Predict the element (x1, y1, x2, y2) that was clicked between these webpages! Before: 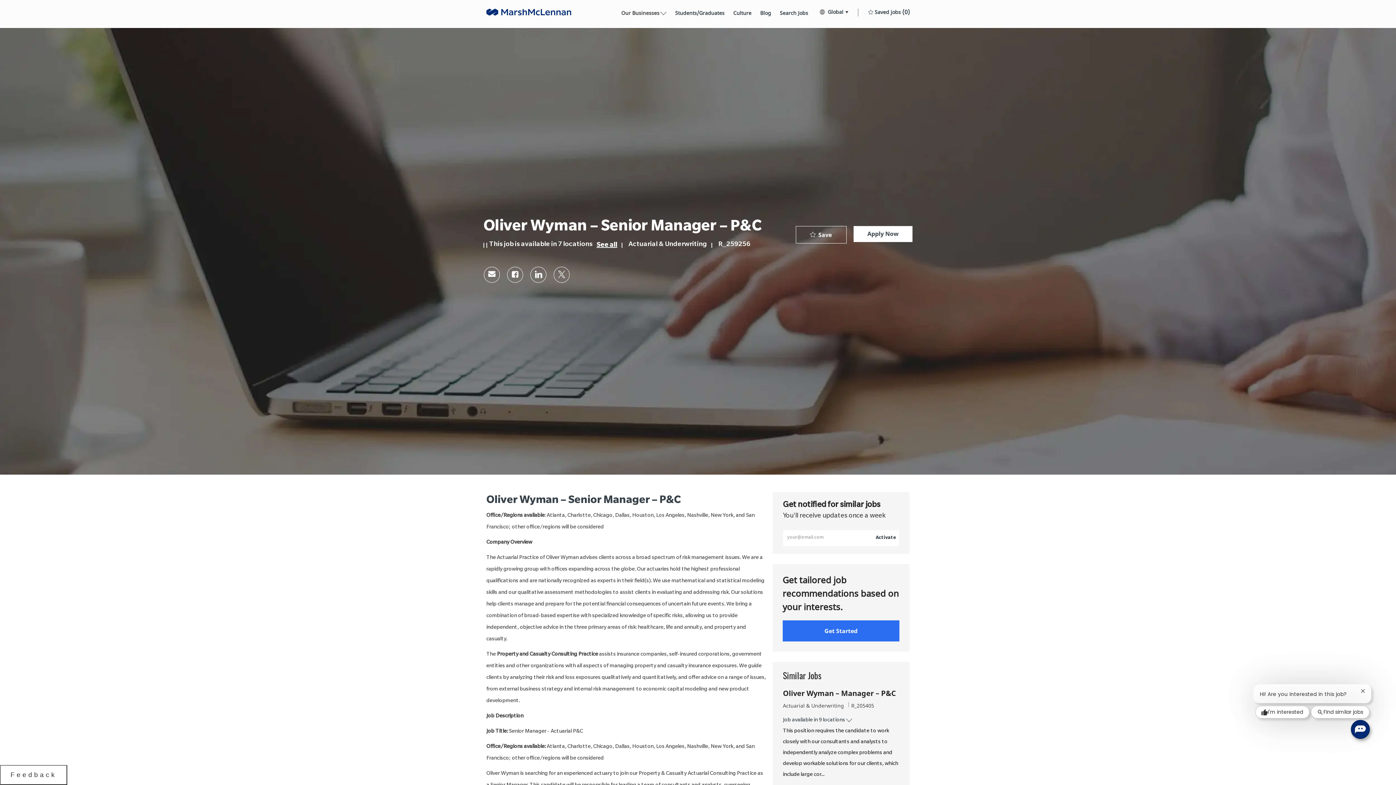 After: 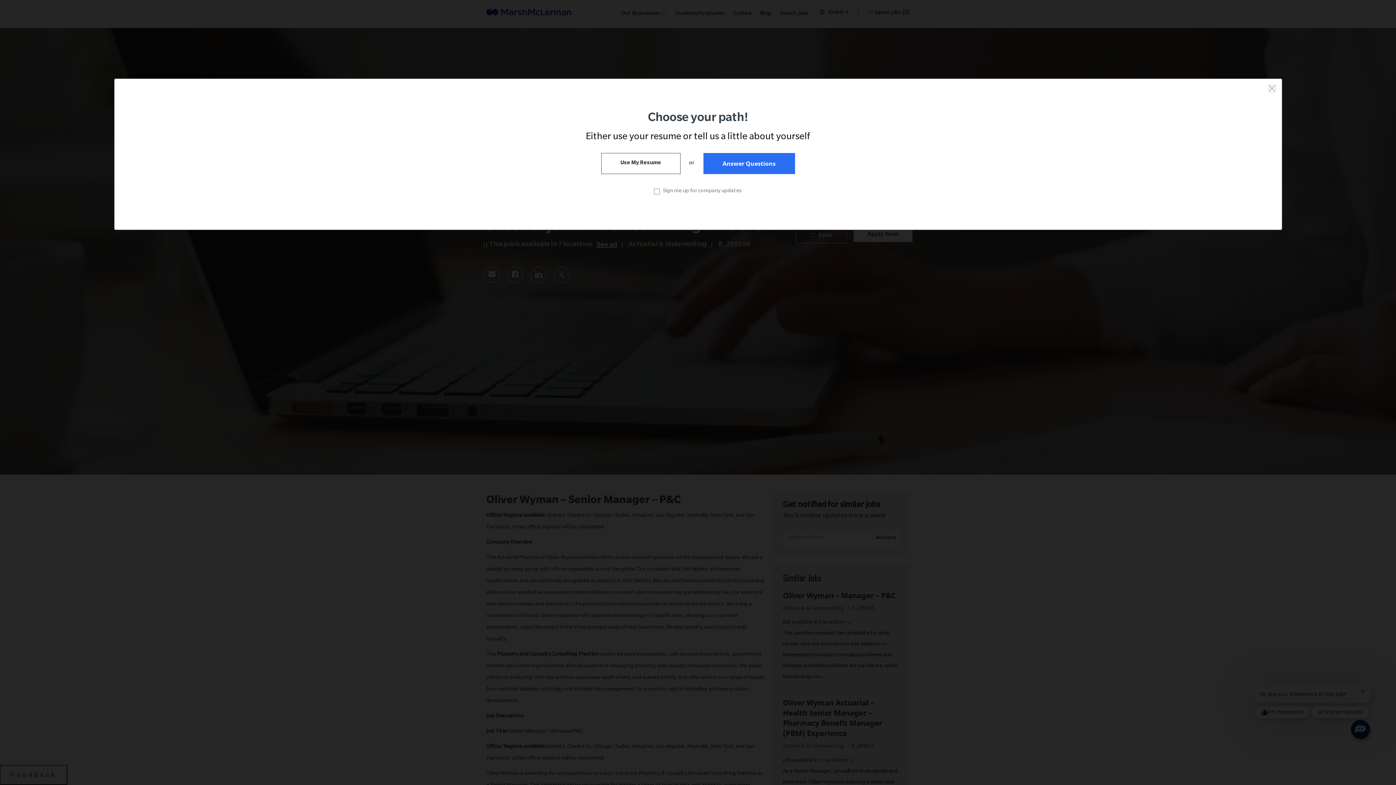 Action: label: Get
                            started for profile recommendations bbox: (782, 620, 899, 641)